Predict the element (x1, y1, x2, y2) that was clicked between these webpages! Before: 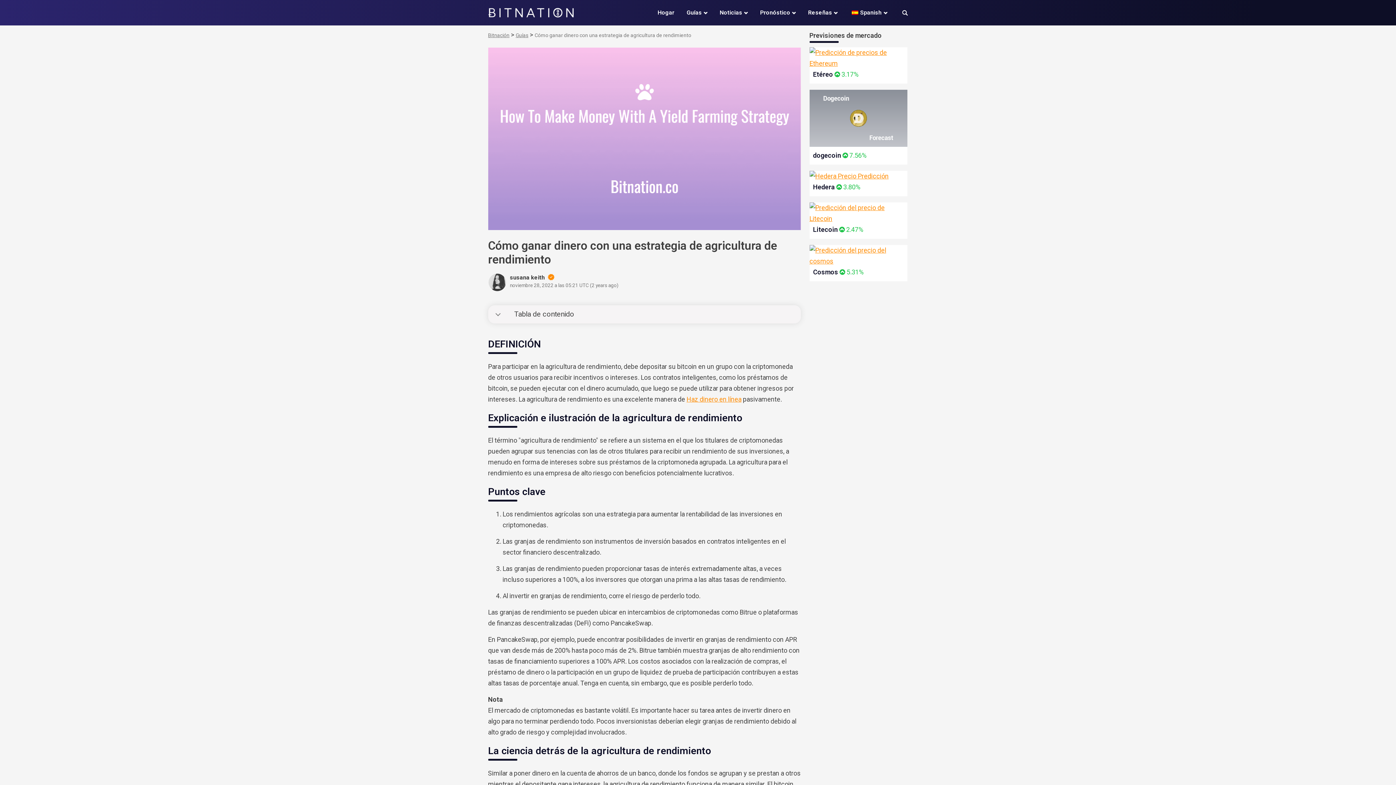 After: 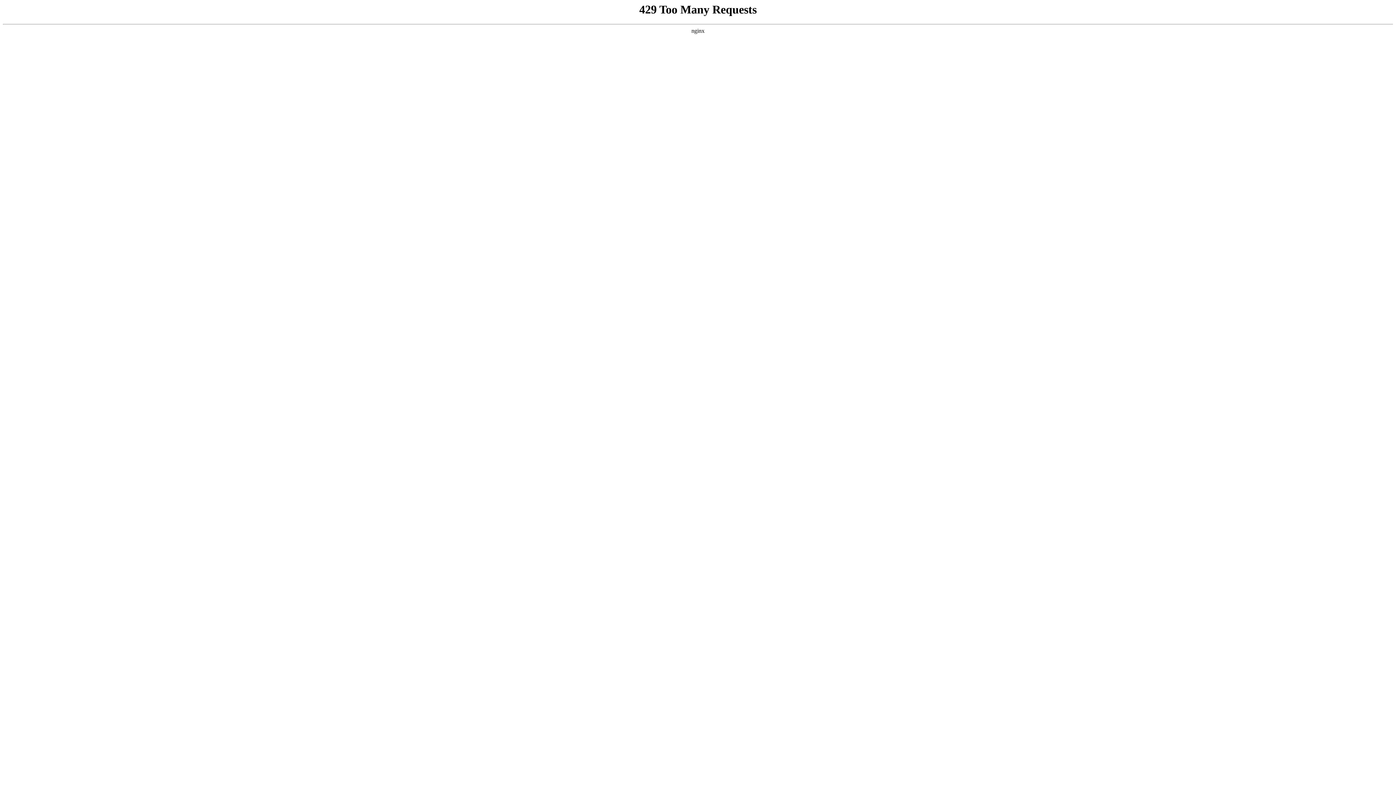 Action: label: Hedera bbox: (813, 183, 835, 190)